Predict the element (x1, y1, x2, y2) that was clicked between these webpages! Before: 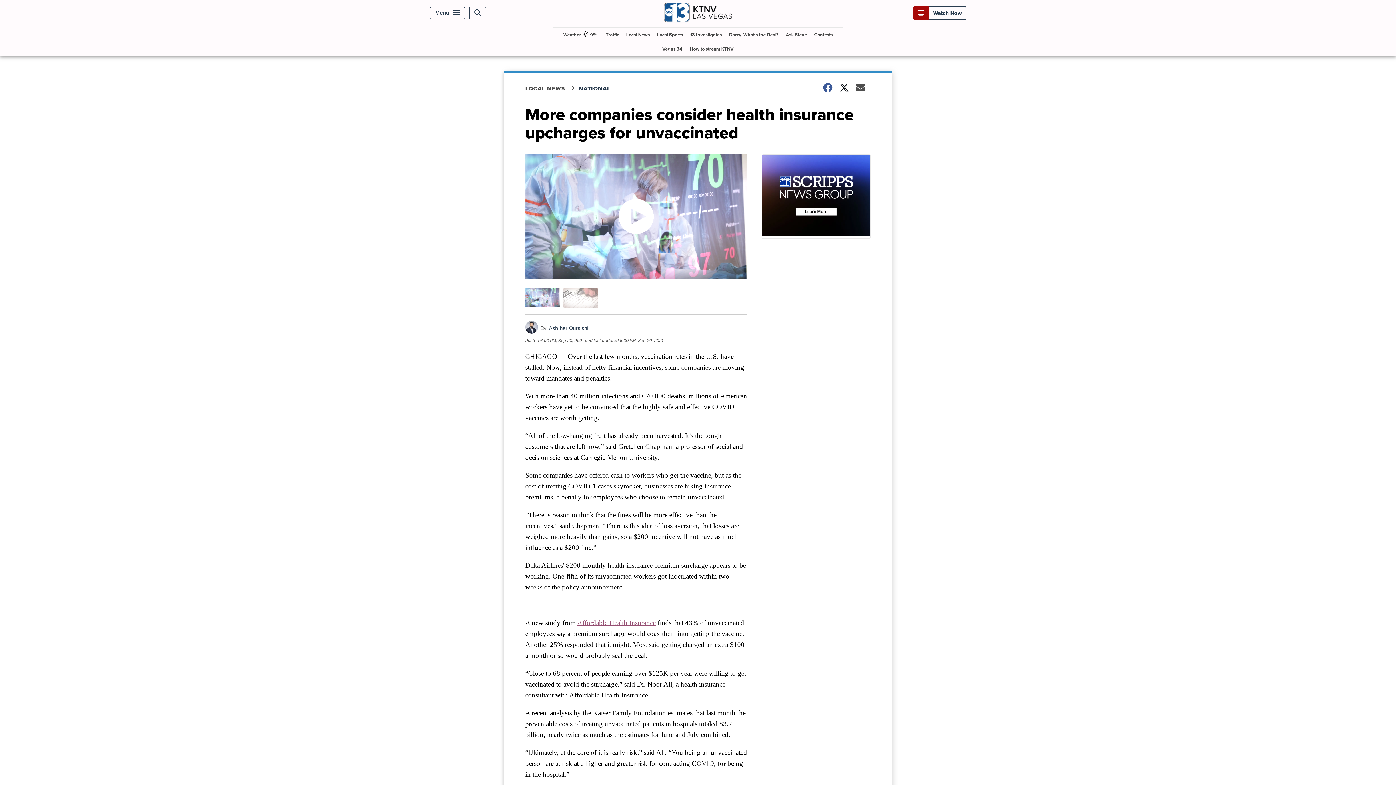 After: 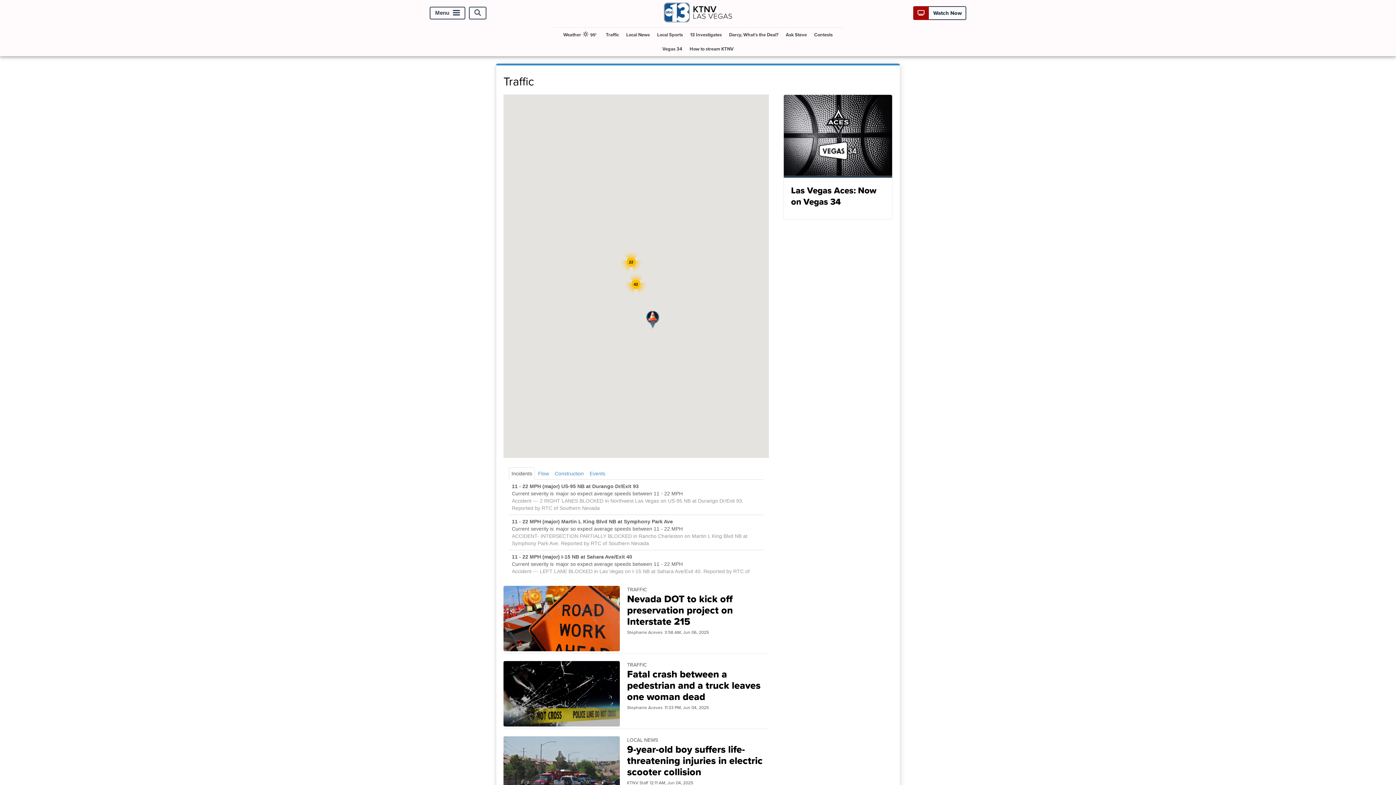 Action: label: Traffic bbox: (603, 27, 622, 41)